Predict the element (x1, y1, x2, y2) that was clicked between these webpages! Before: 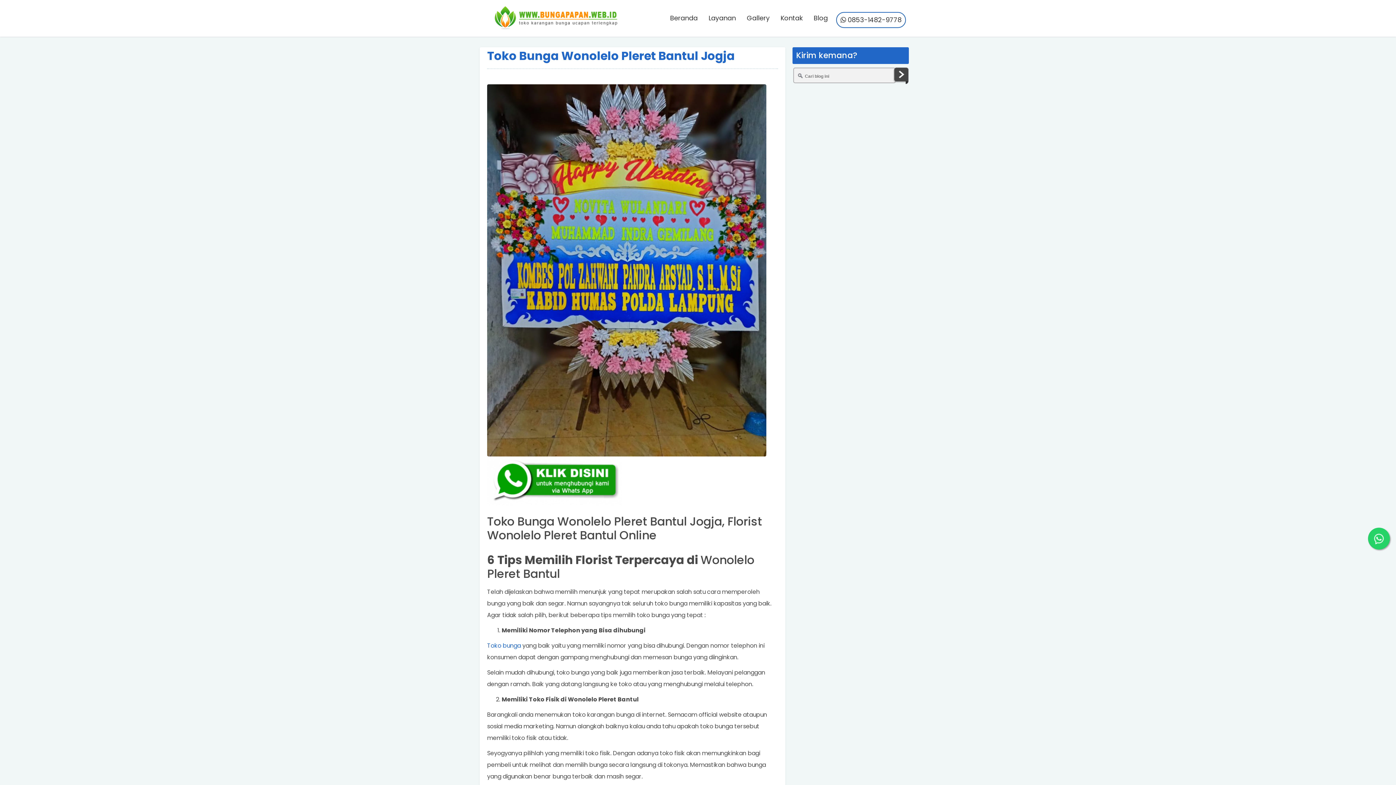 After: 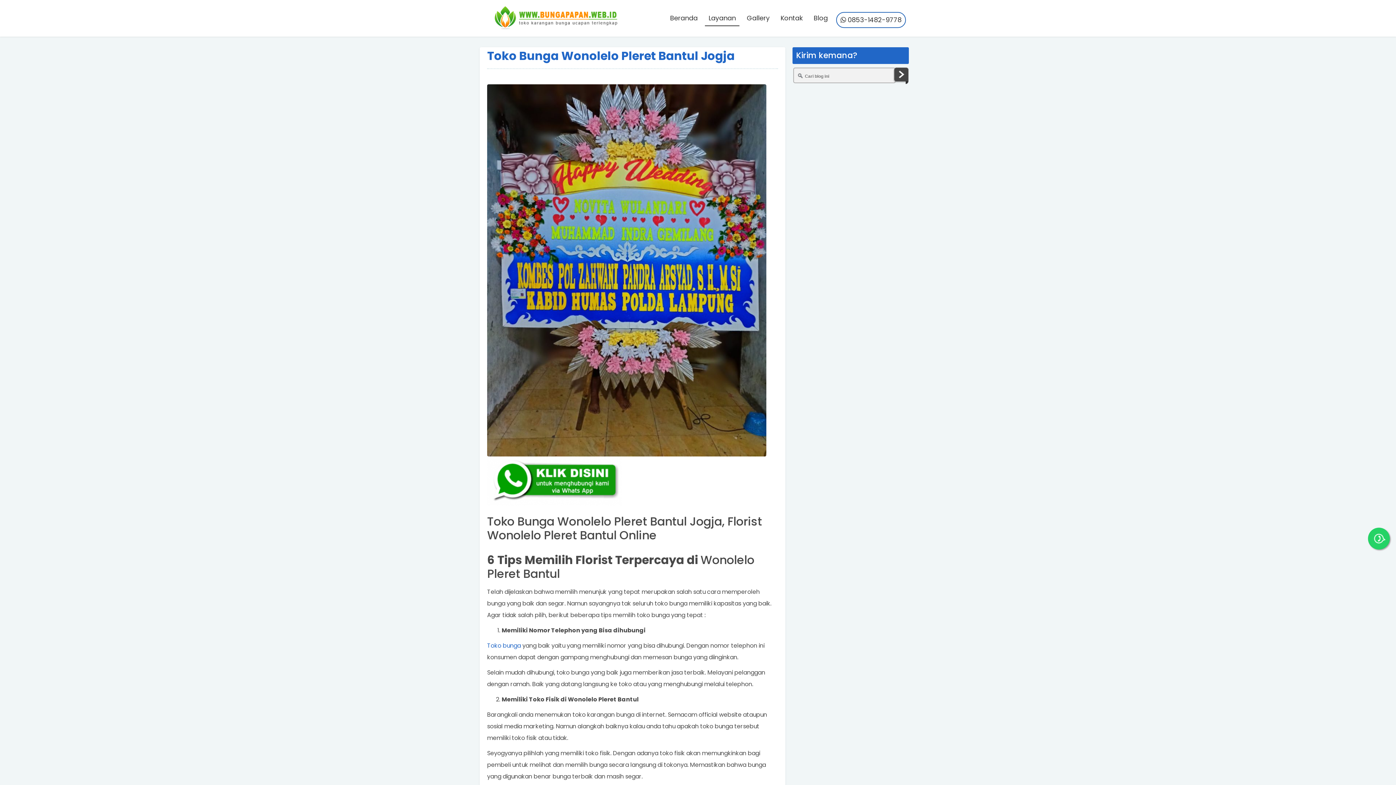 Action: bbox: (705, 10, 739, 25) label: Layanan